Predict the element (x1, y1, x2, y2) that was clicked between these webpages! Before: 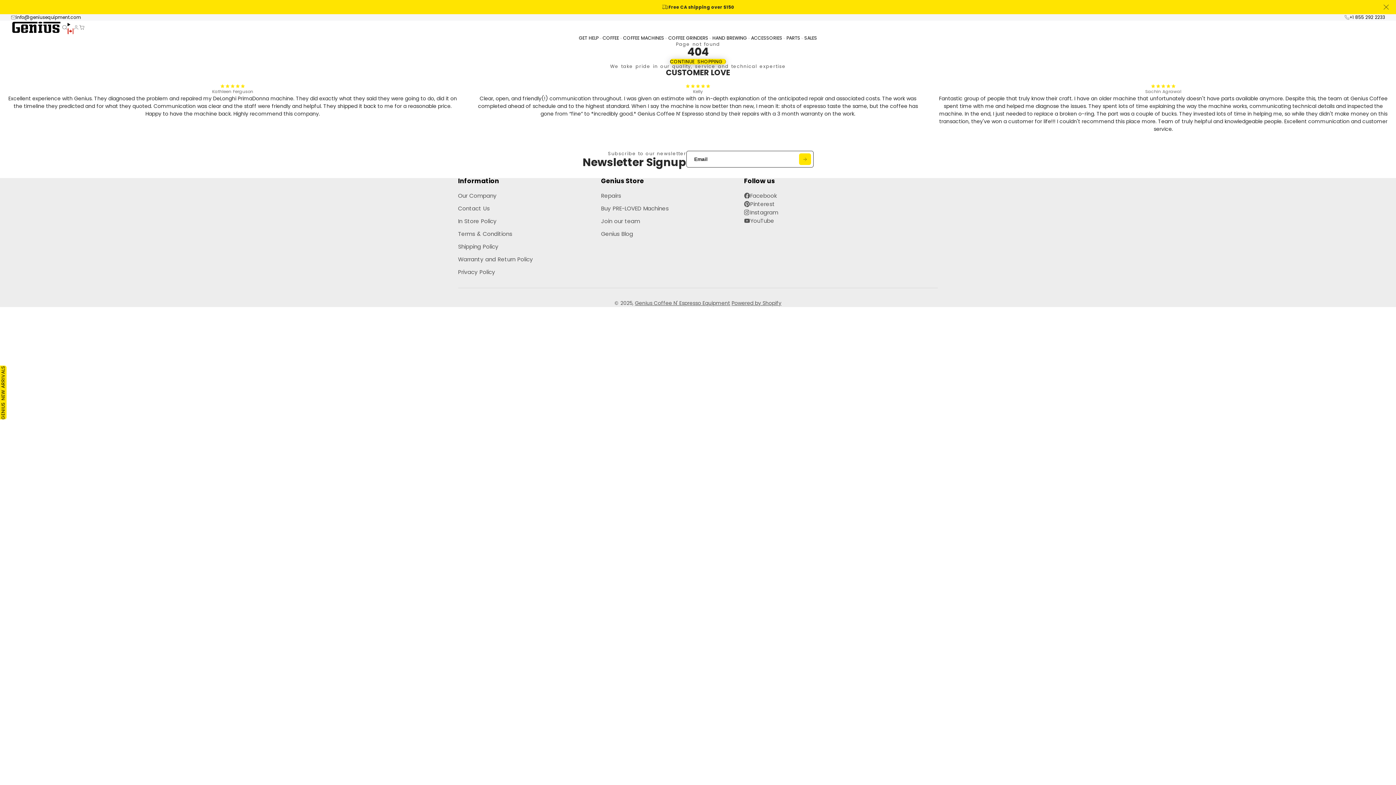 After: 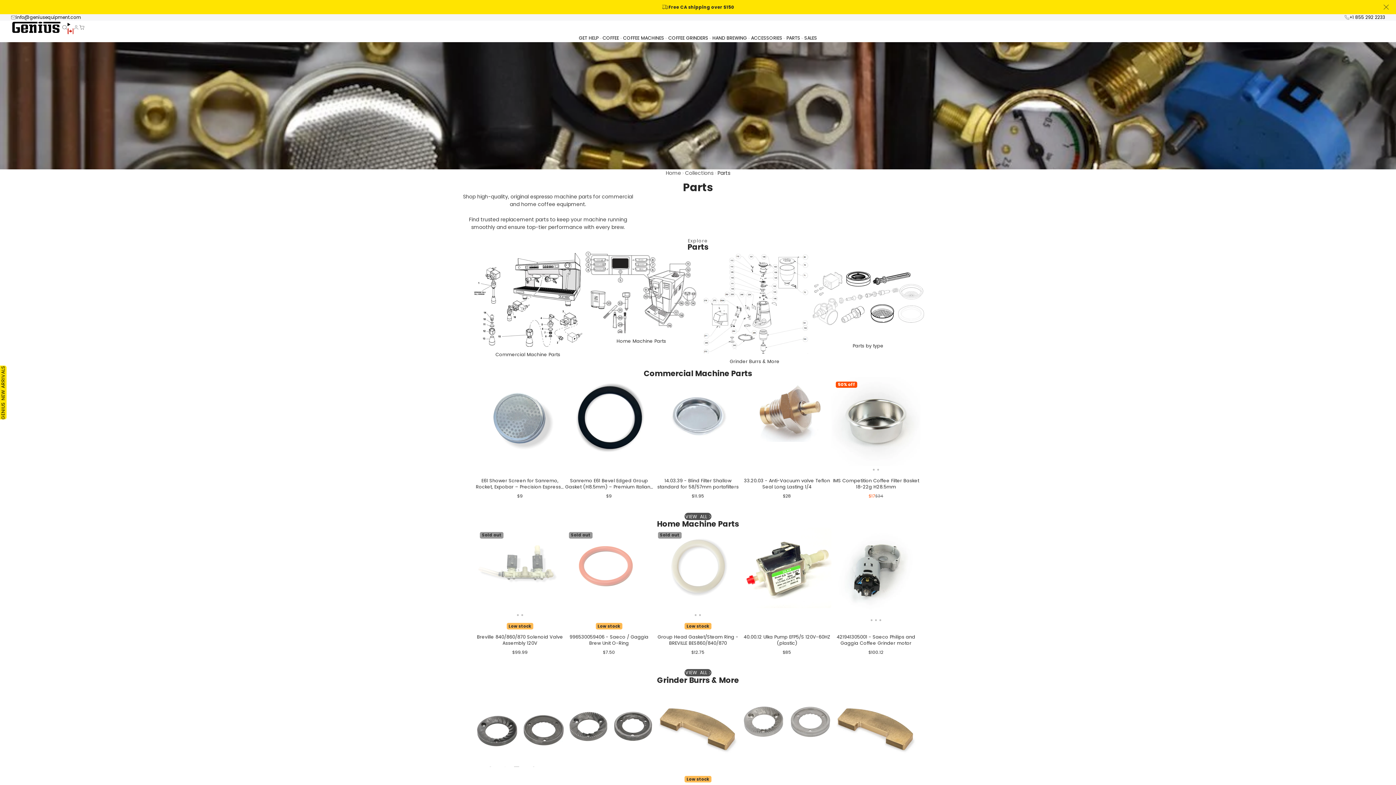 Action: label: PARTS bbox: (786, 34, 804, 42)